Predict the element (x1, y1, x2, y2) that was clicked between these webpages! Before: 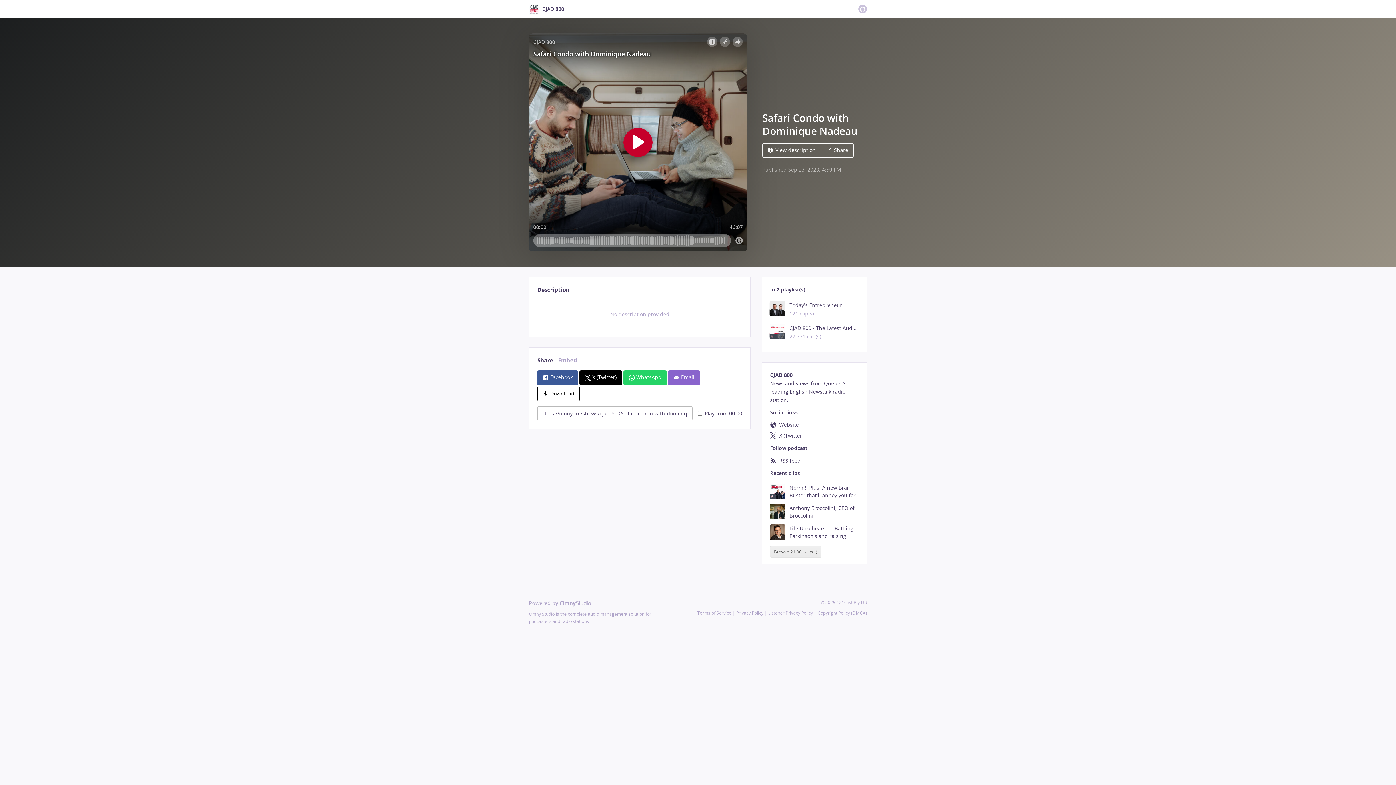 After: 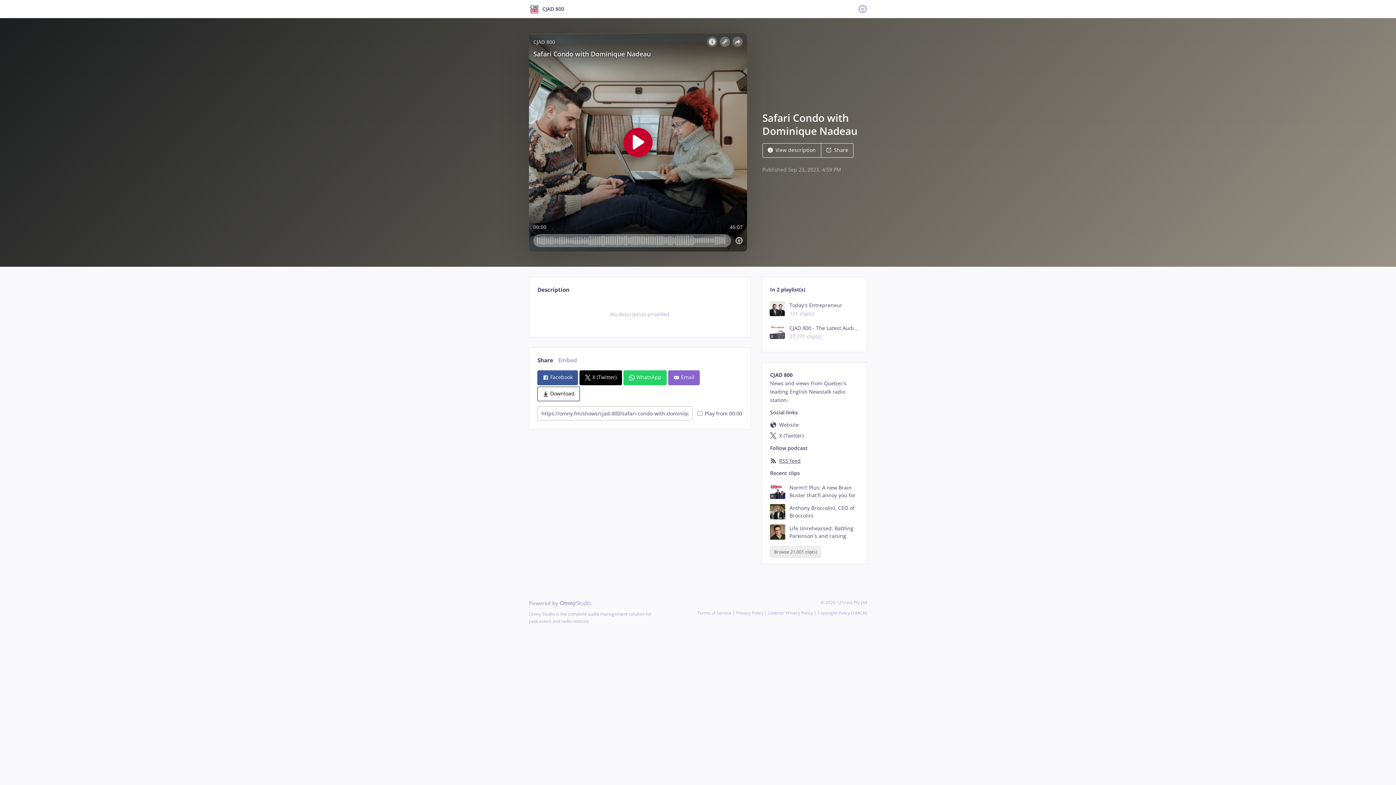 Action: bbox: (770, 457, 800, 464) label: RSS feed